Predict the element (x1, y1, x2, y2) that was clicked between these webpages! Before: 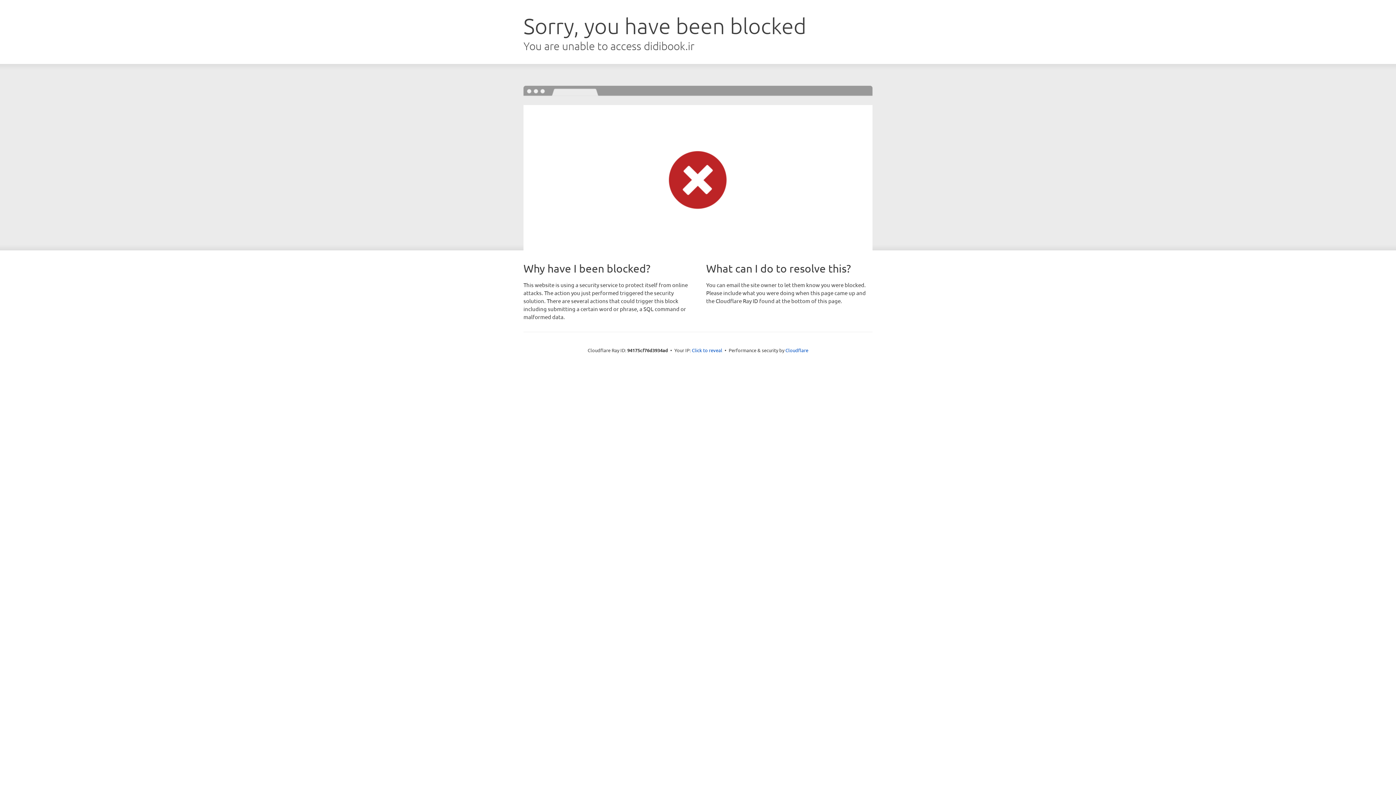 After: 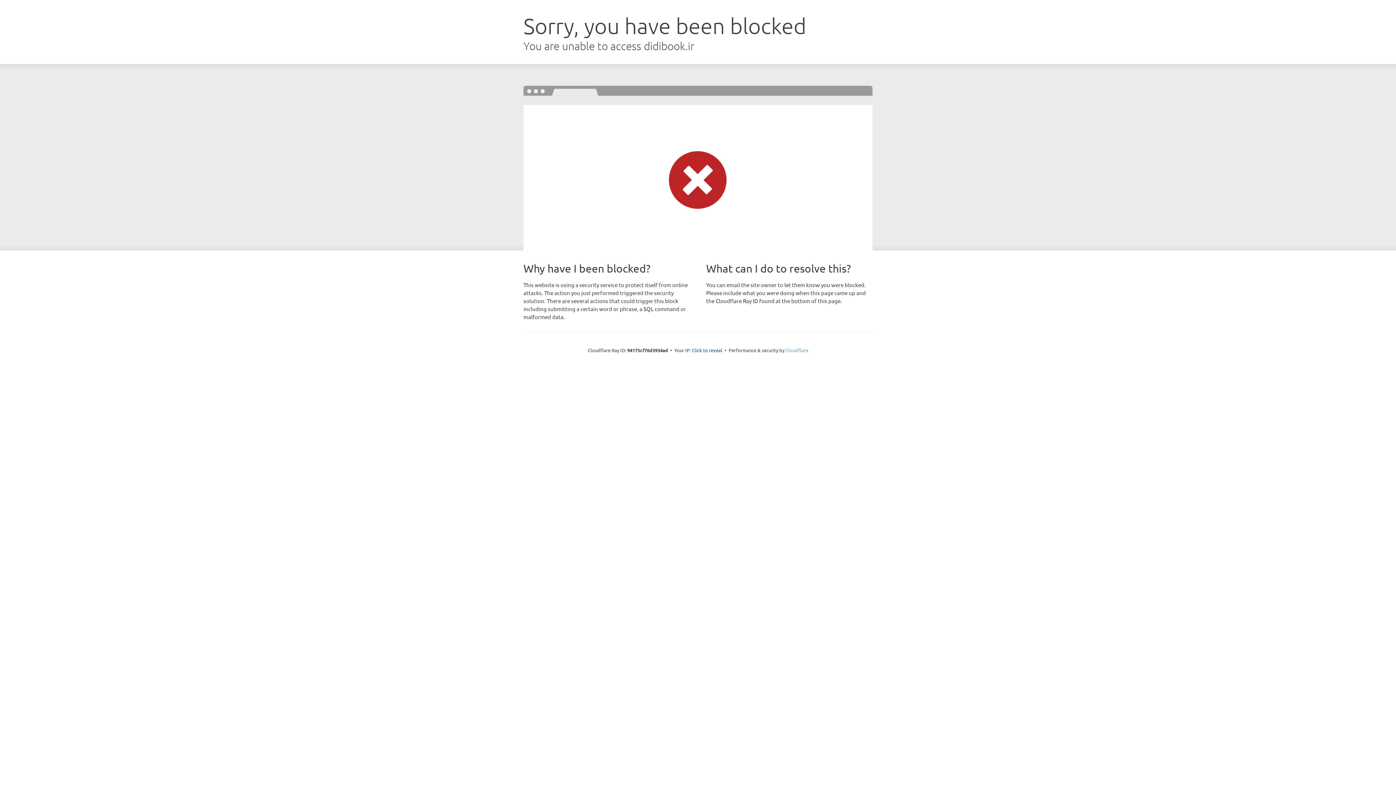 Action: label: Cloudflare bbox: (785, 347, 808, 353)